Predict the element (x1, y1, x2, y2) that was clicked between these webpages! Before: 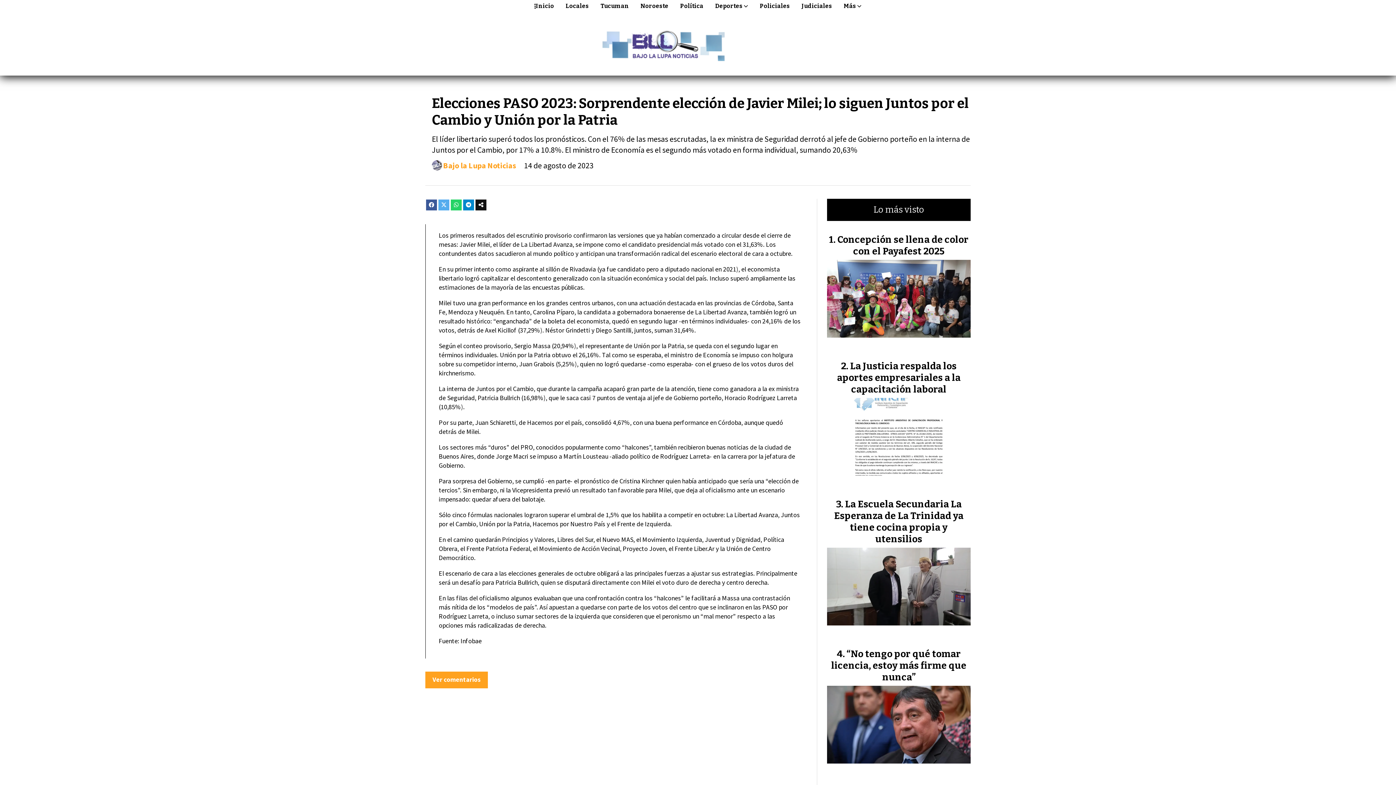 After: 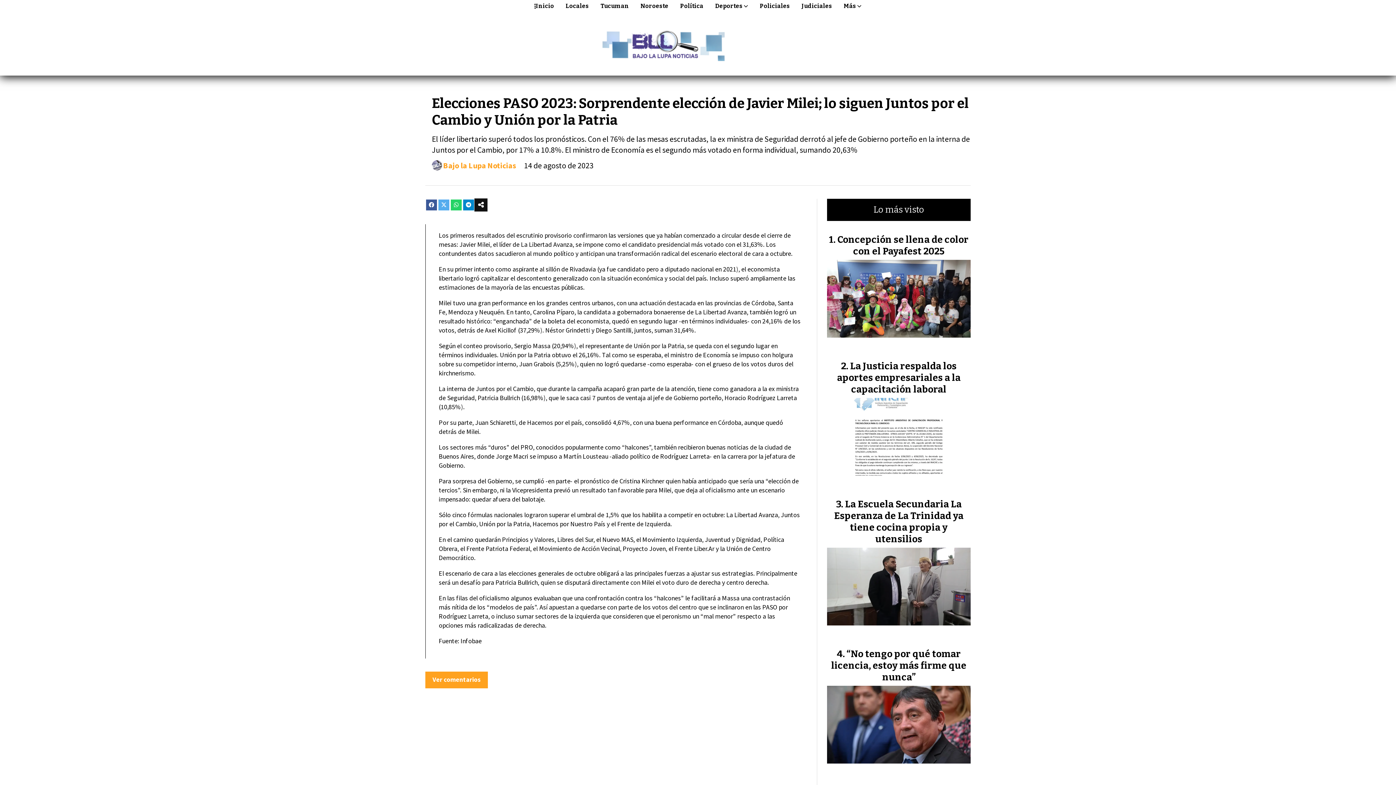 Action: bbox: (475, 199, 486, 210)